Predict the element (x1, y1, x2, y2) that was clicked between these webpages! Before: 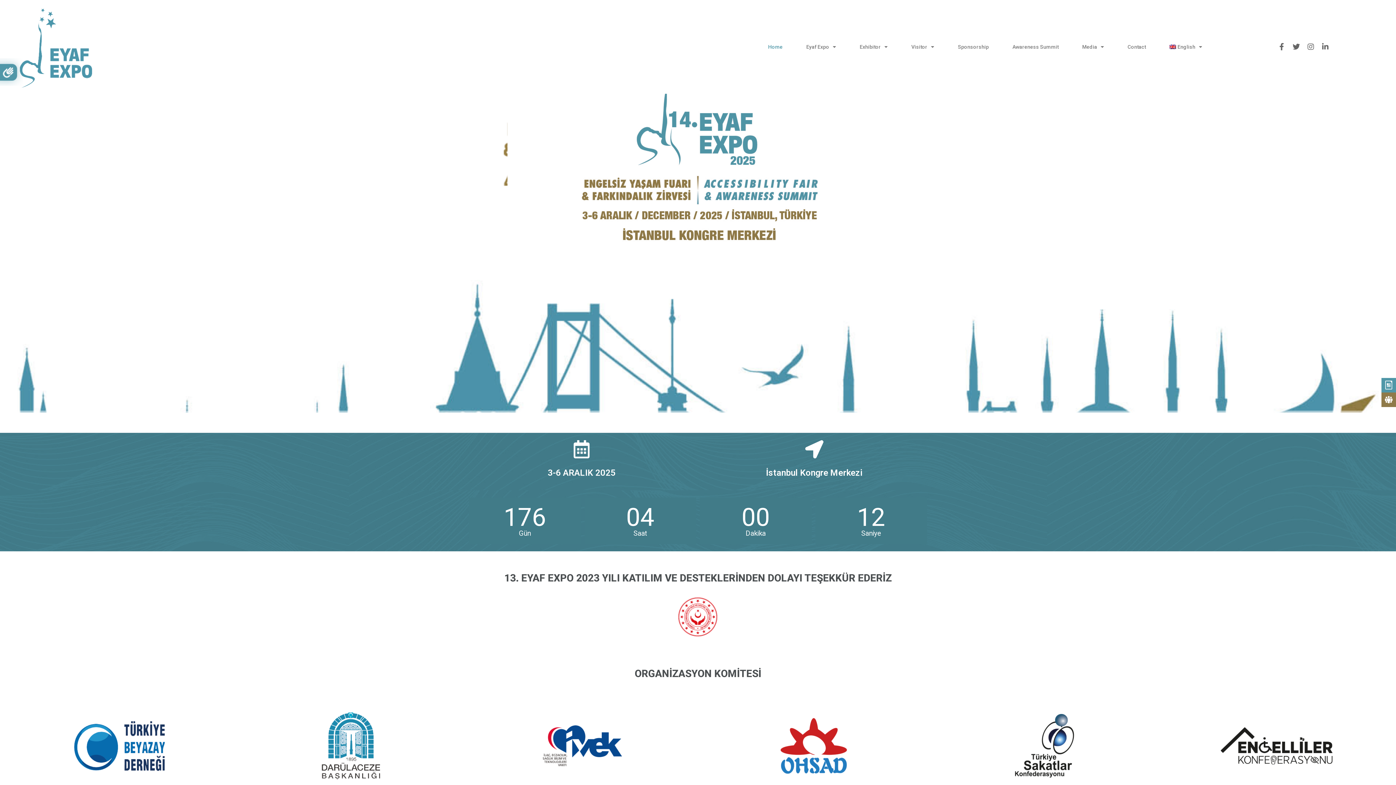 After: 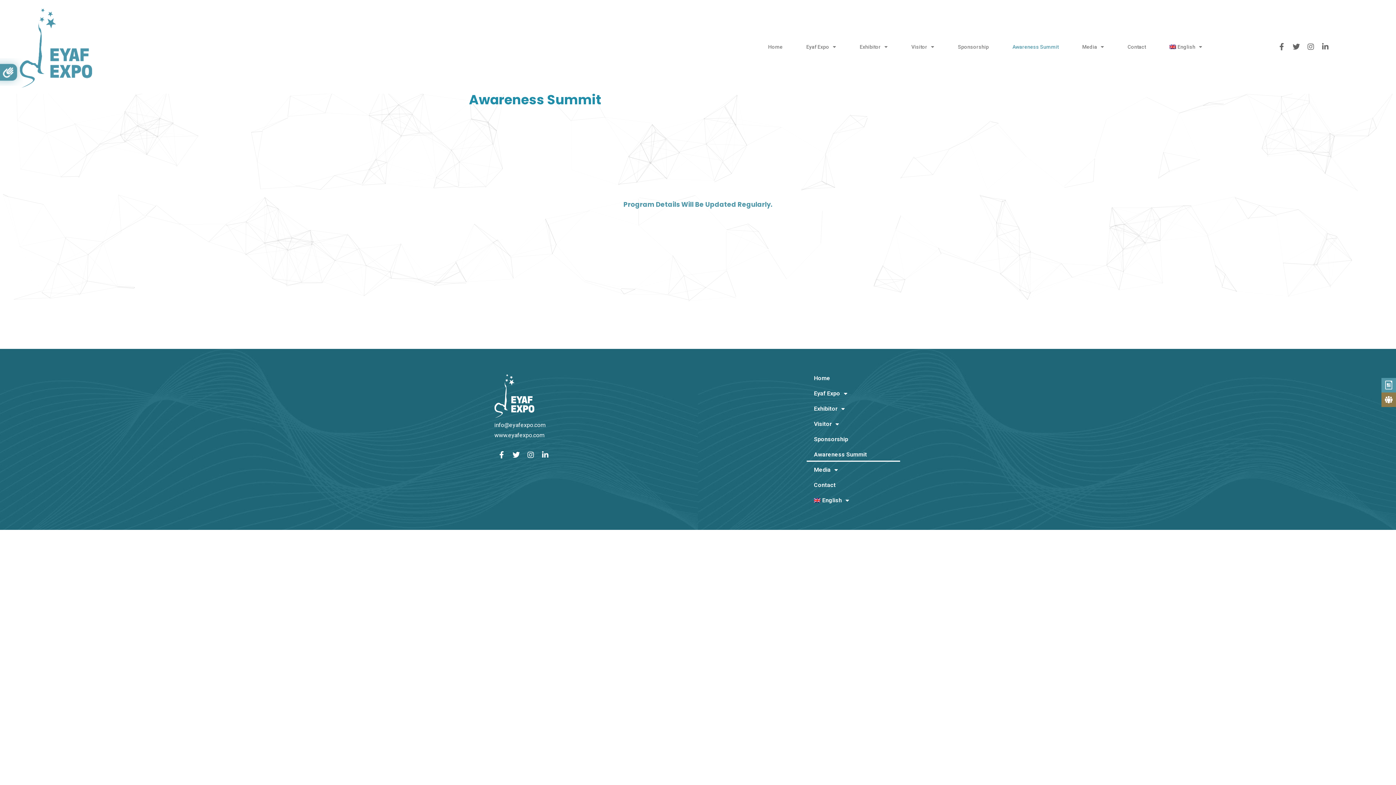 Action: label: Awareness Summit bbox: (1005, 43, 1066, 50)